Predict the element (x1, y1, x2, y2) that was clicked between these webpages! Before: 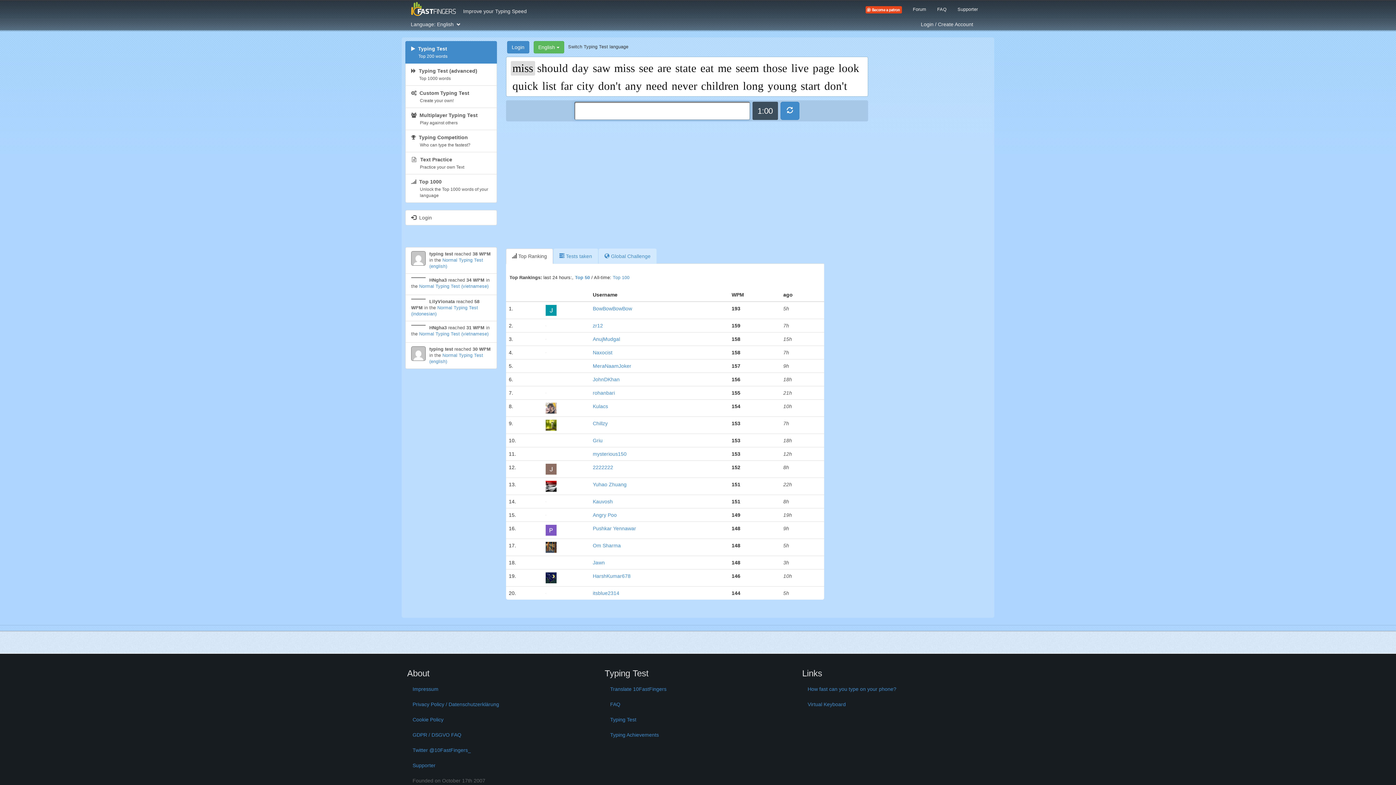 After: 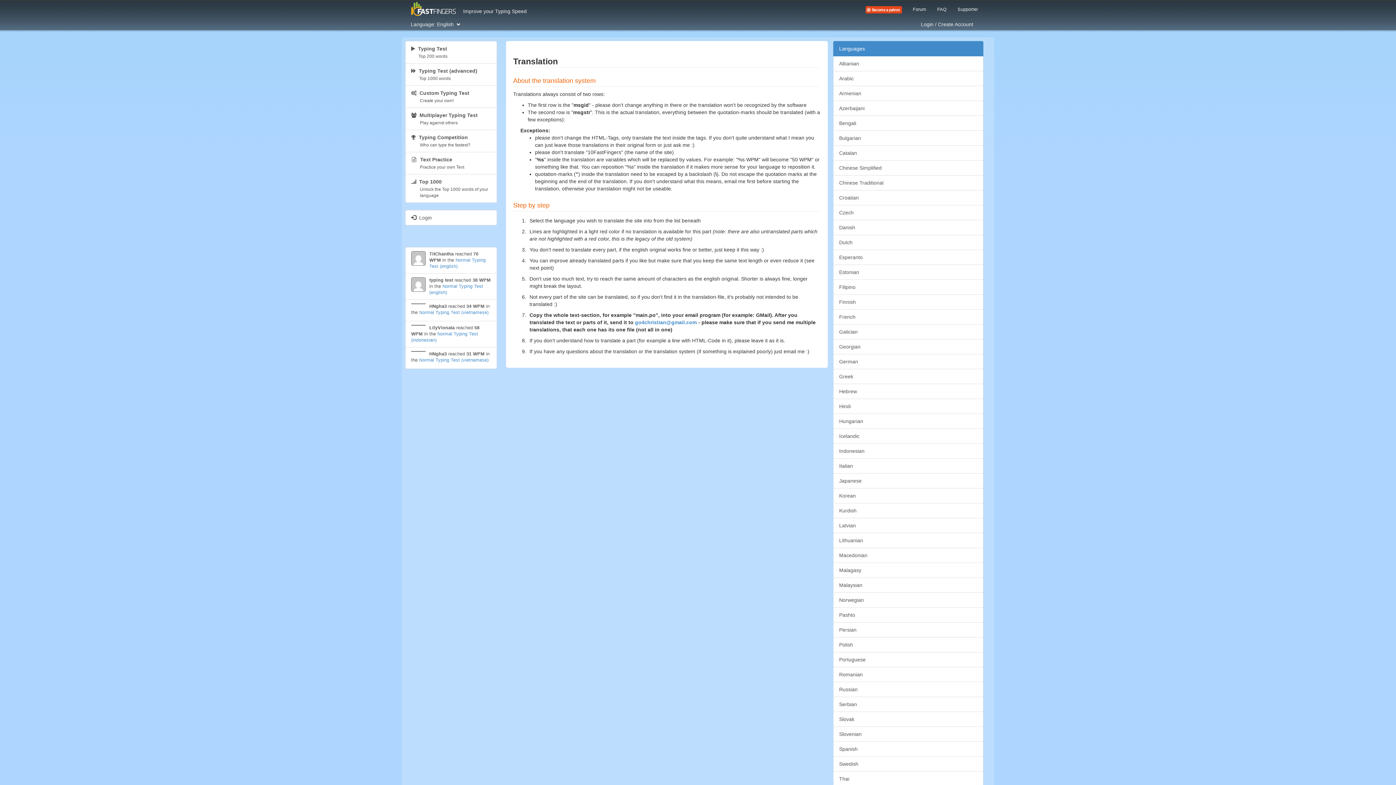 Action: bbox: (604, 682, 791, 696) label: Translate 10FastFingers